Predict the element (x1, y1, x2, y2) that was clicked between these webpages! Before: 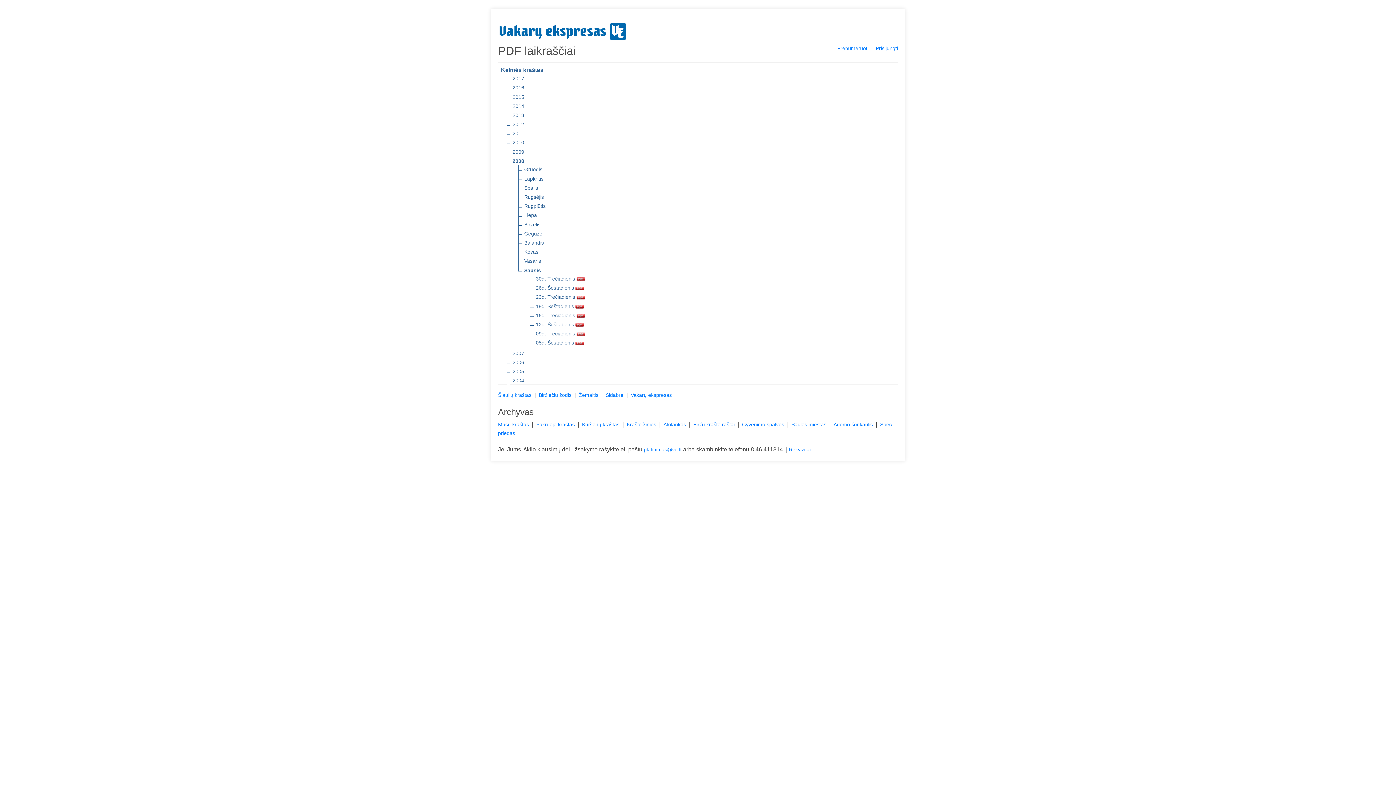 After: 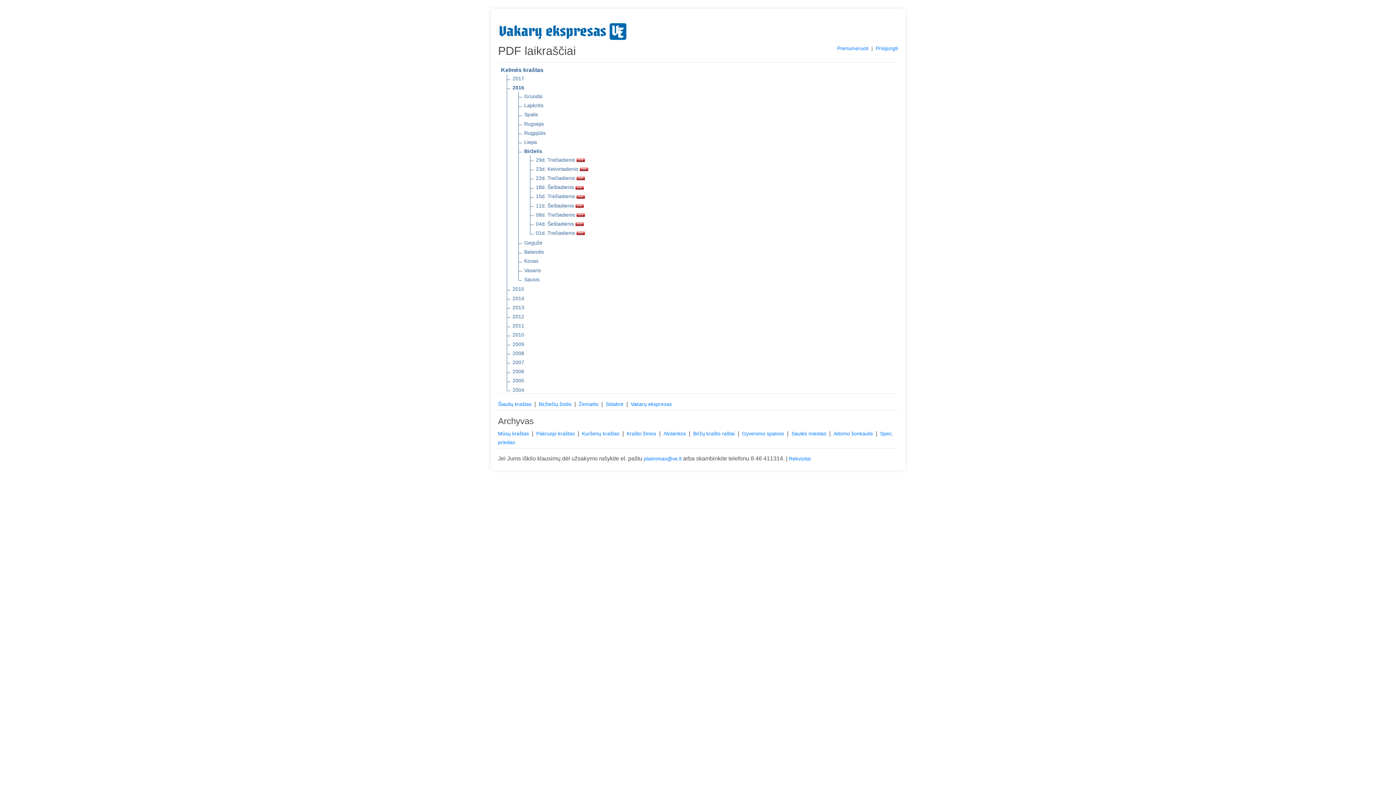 Action: label: 2016 bbox: (512, 83, 524, 91)